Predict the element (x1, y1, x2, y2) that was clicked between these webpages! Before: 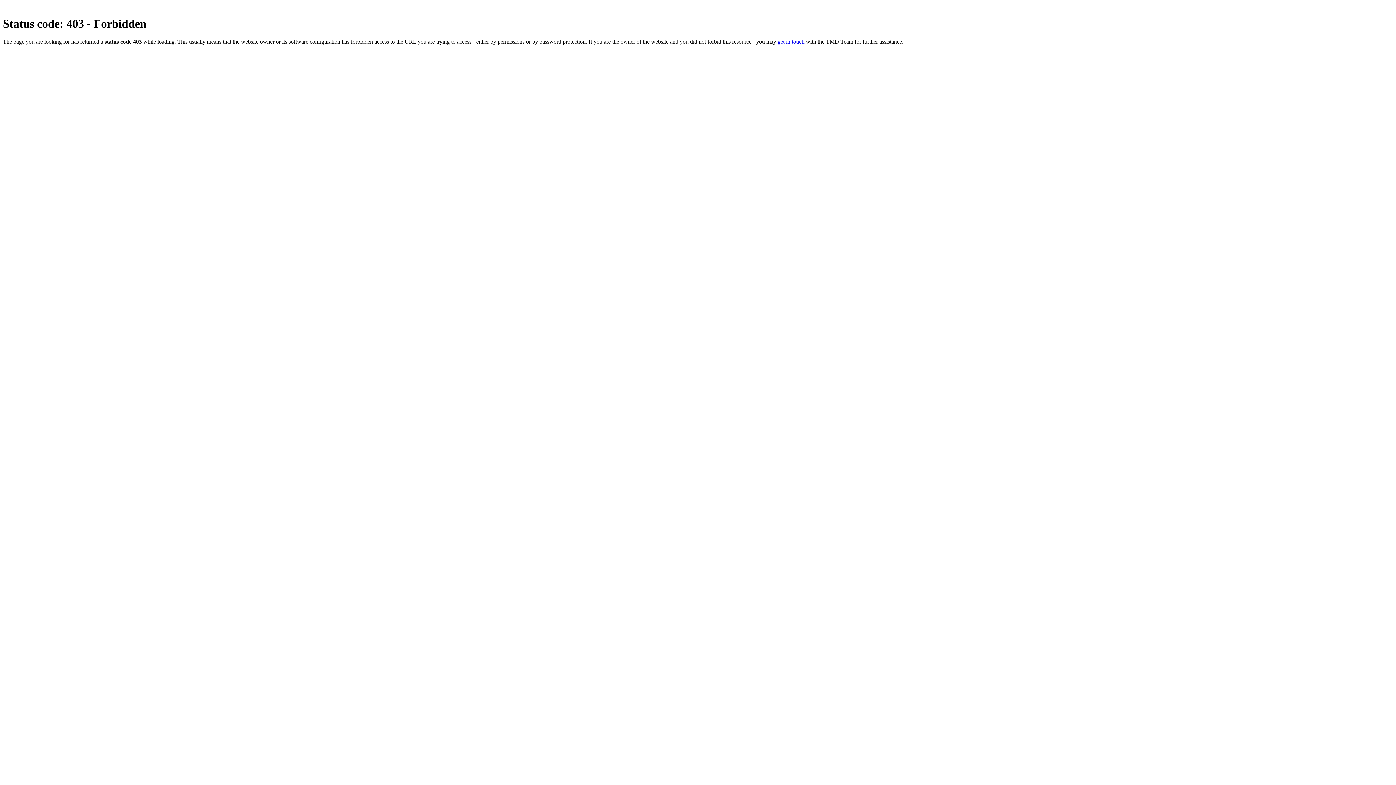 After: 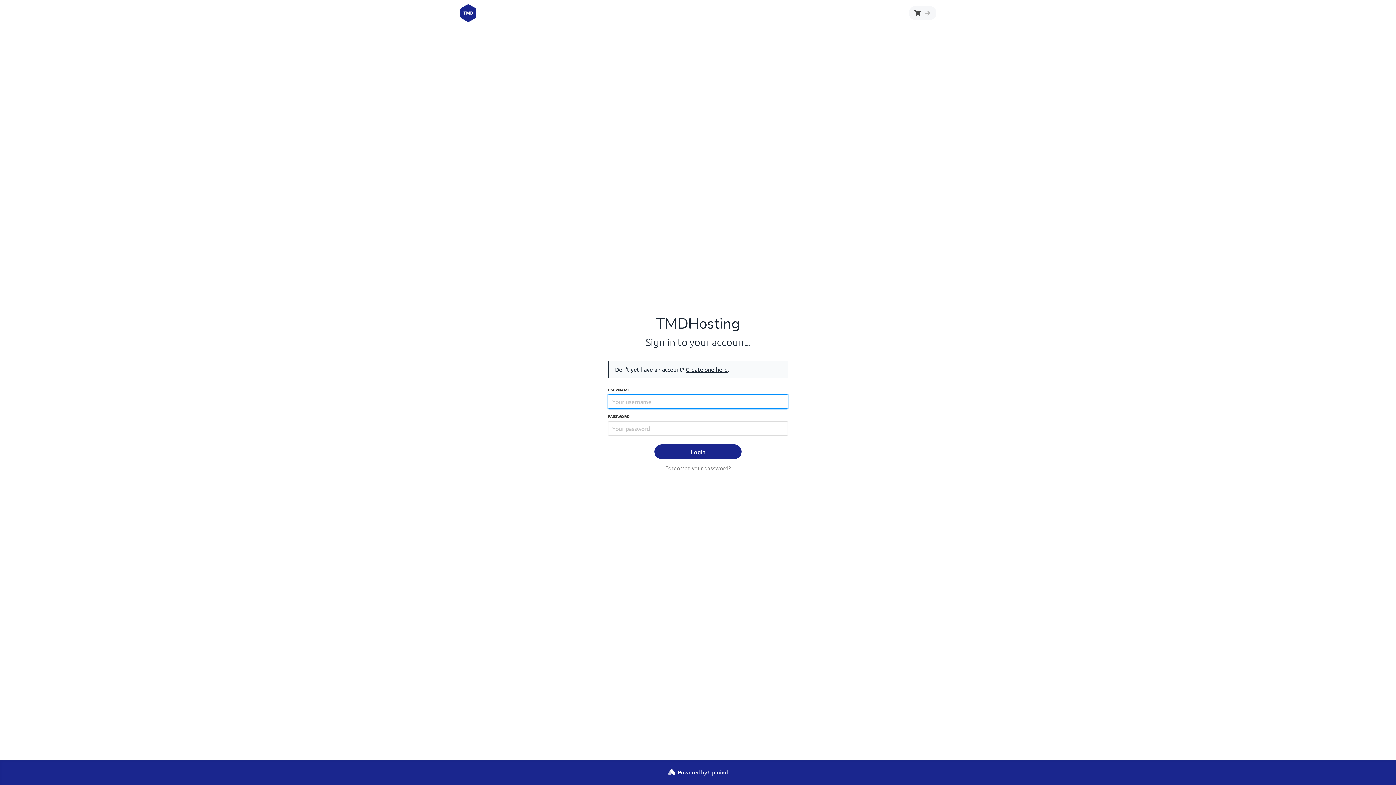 Action: bbox: (777, 38, 804, 44) label: get in touch